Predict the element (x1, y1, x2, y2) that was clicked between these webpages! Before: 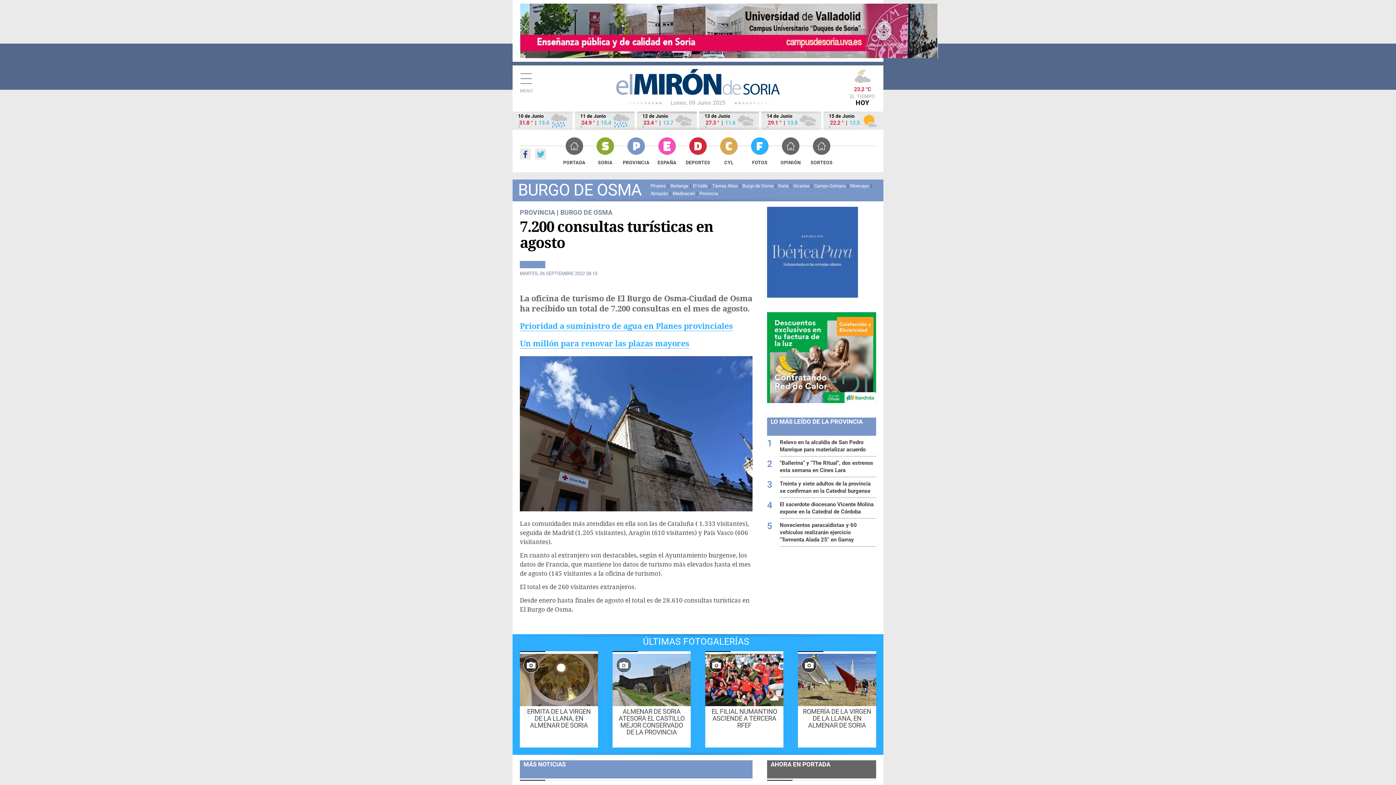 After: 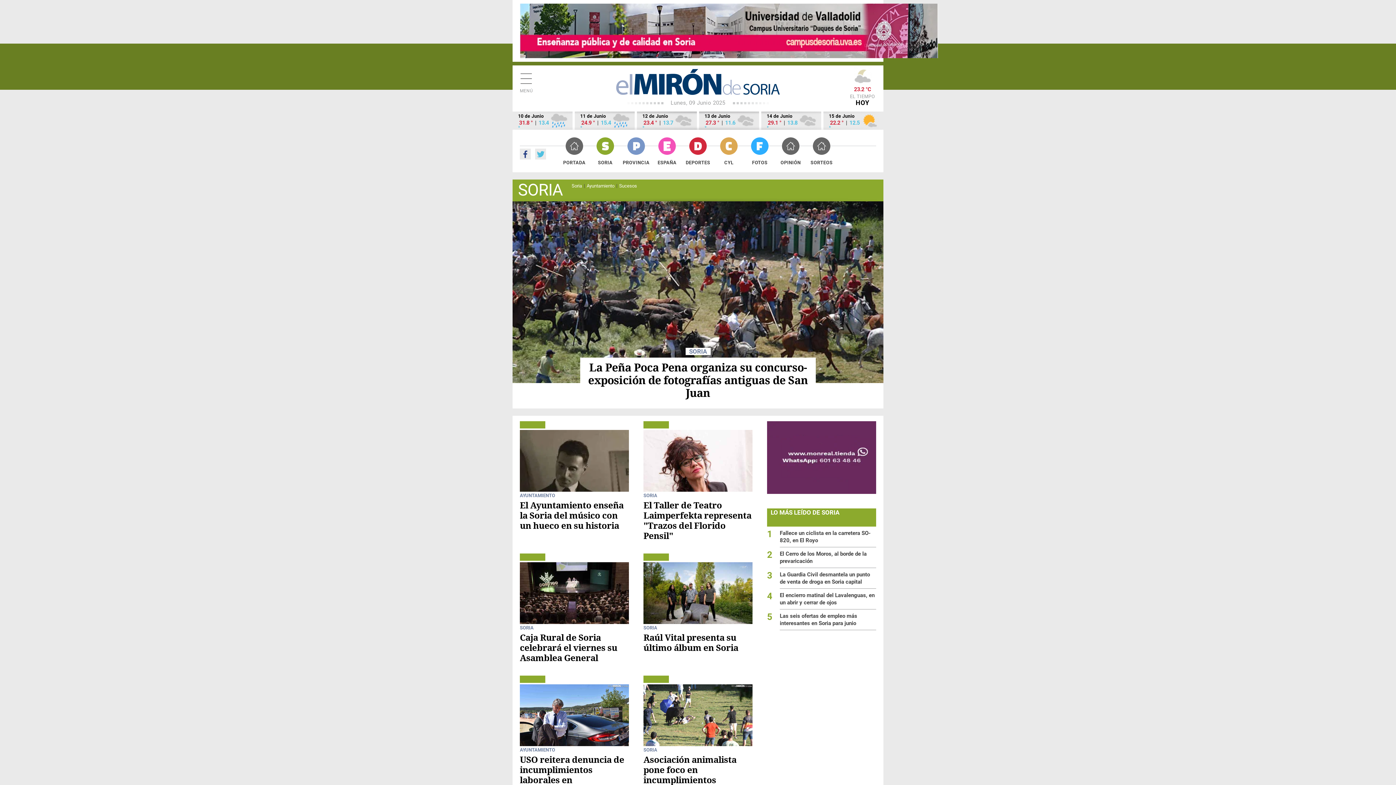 Action: bbox: (590, 137, 620, 166) label: SORIA